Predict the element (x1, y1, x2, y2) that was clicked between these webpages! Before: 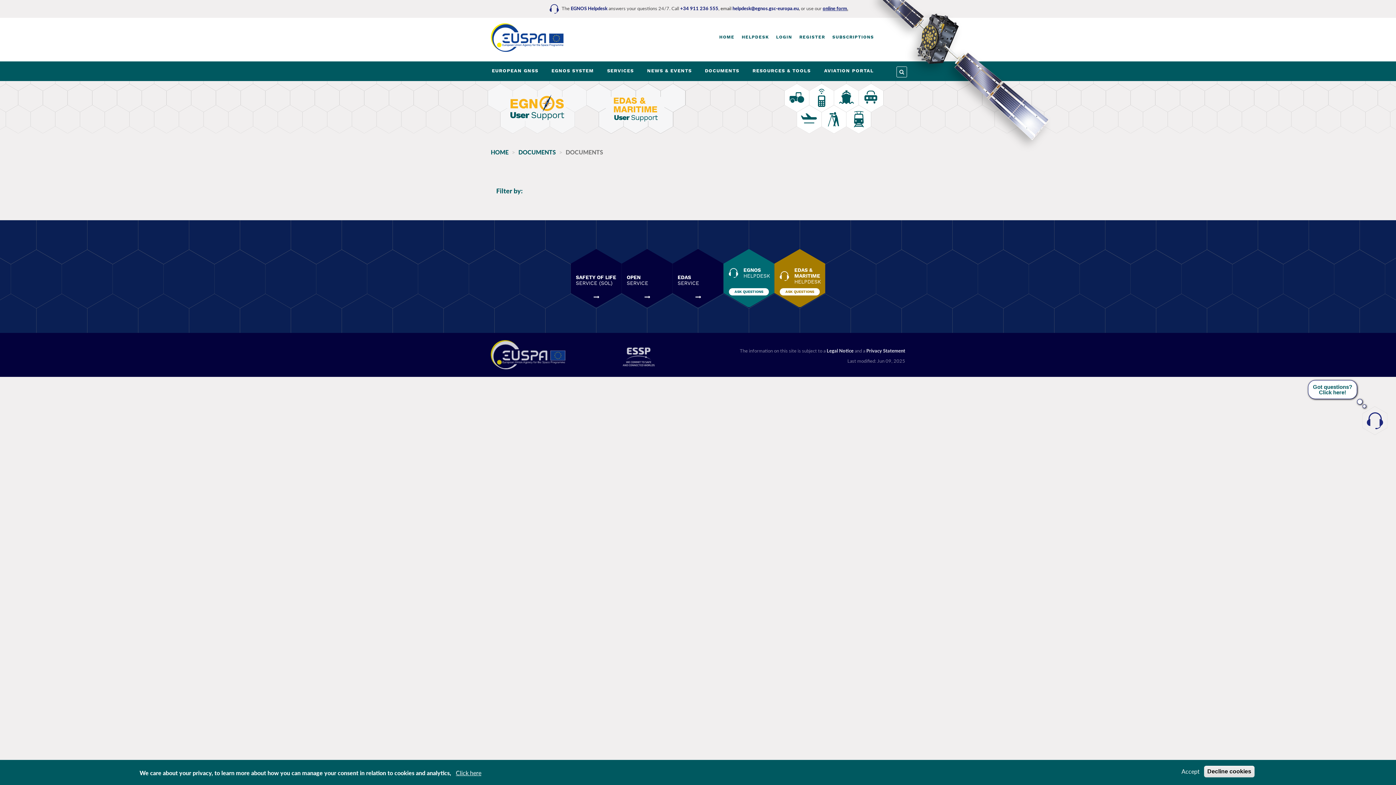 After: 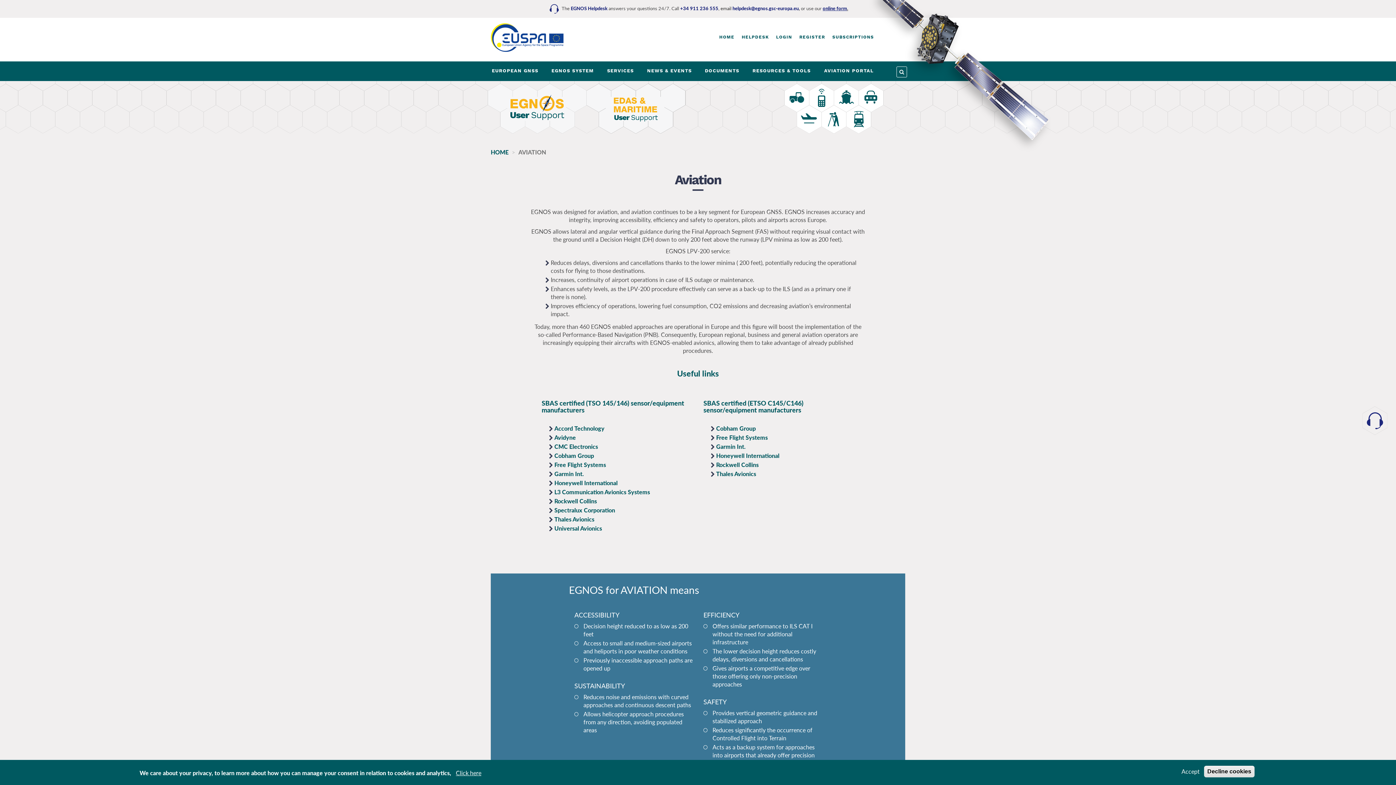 Action: bbox: (797, 128, 821, 134)